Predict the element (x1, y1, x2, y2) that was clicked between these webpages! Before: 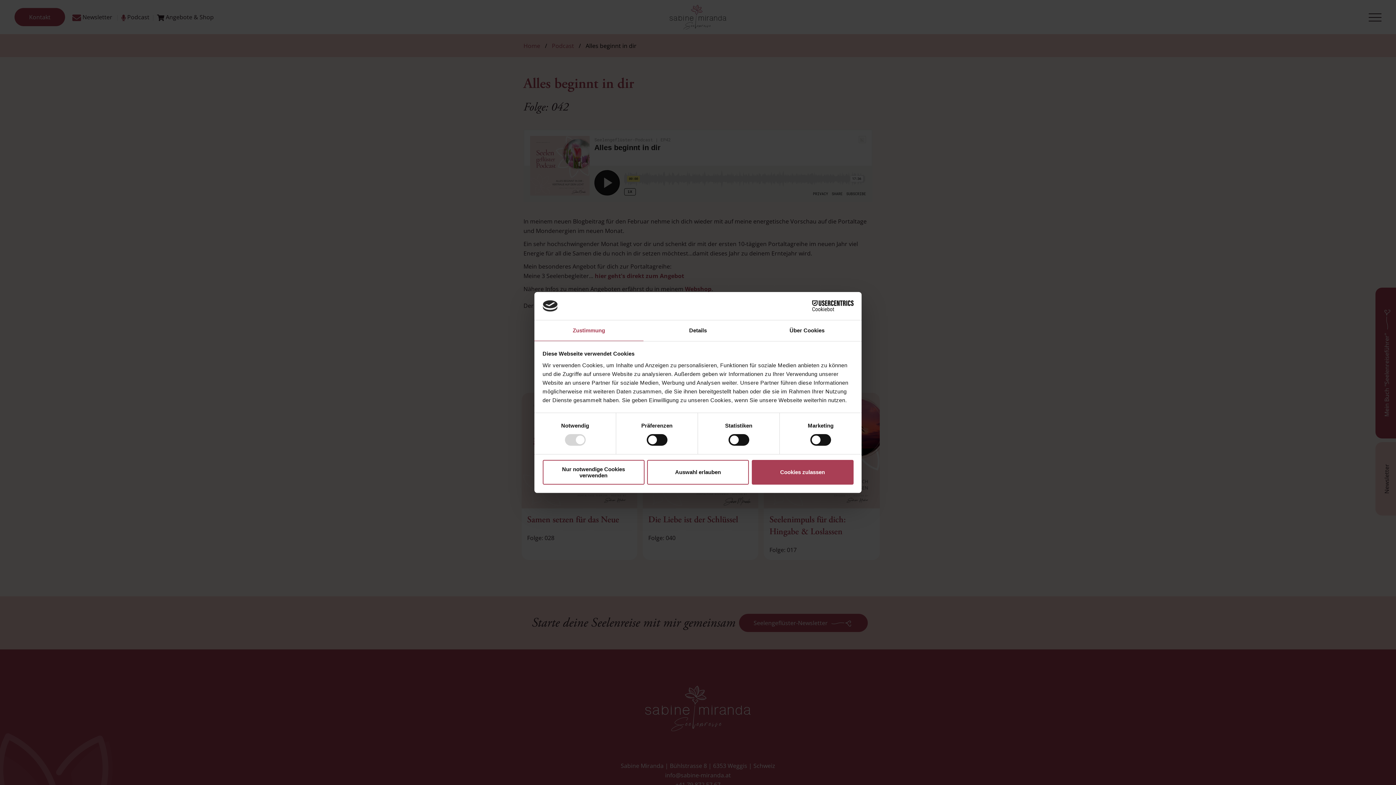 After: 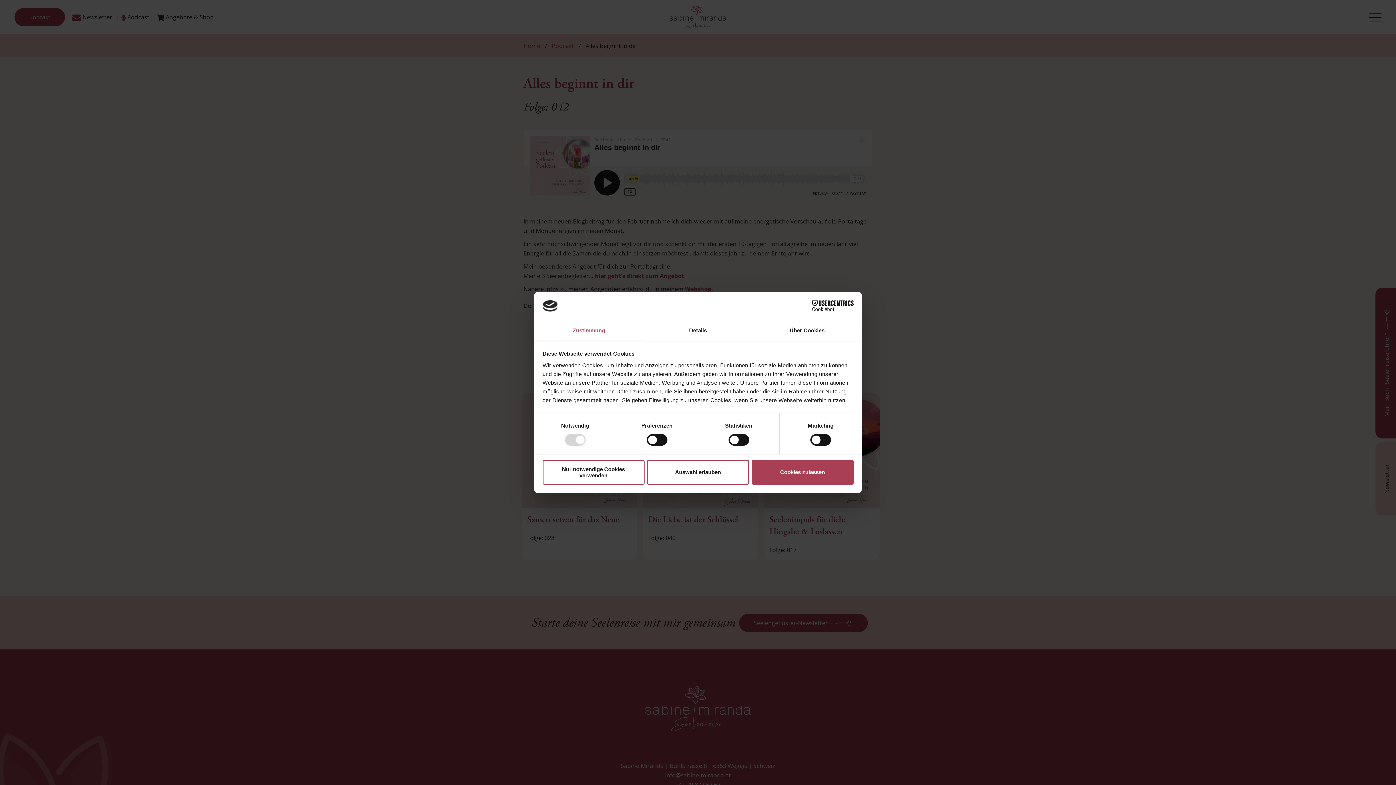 Action: label: Cookiebot - opens in a new window bbox: (790, 300, 853, 311)